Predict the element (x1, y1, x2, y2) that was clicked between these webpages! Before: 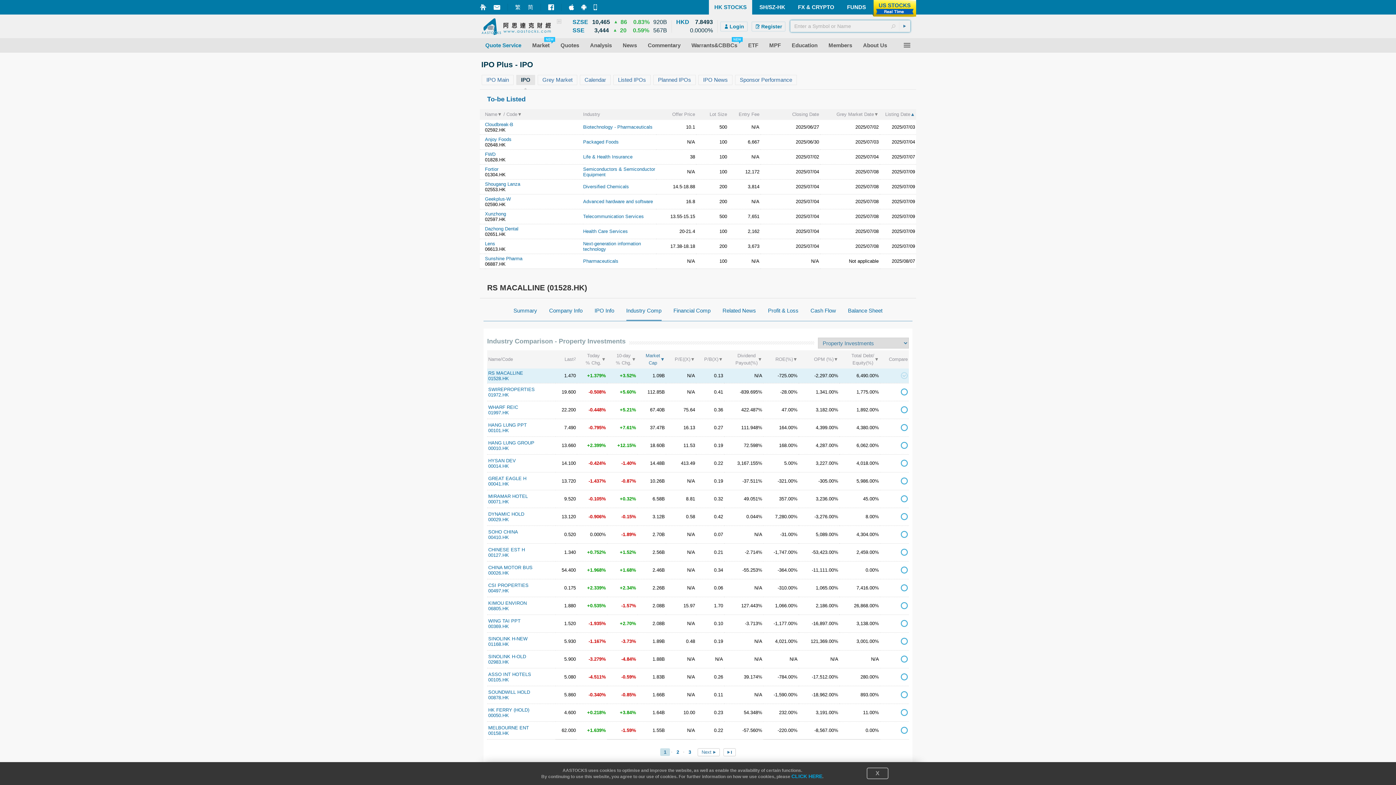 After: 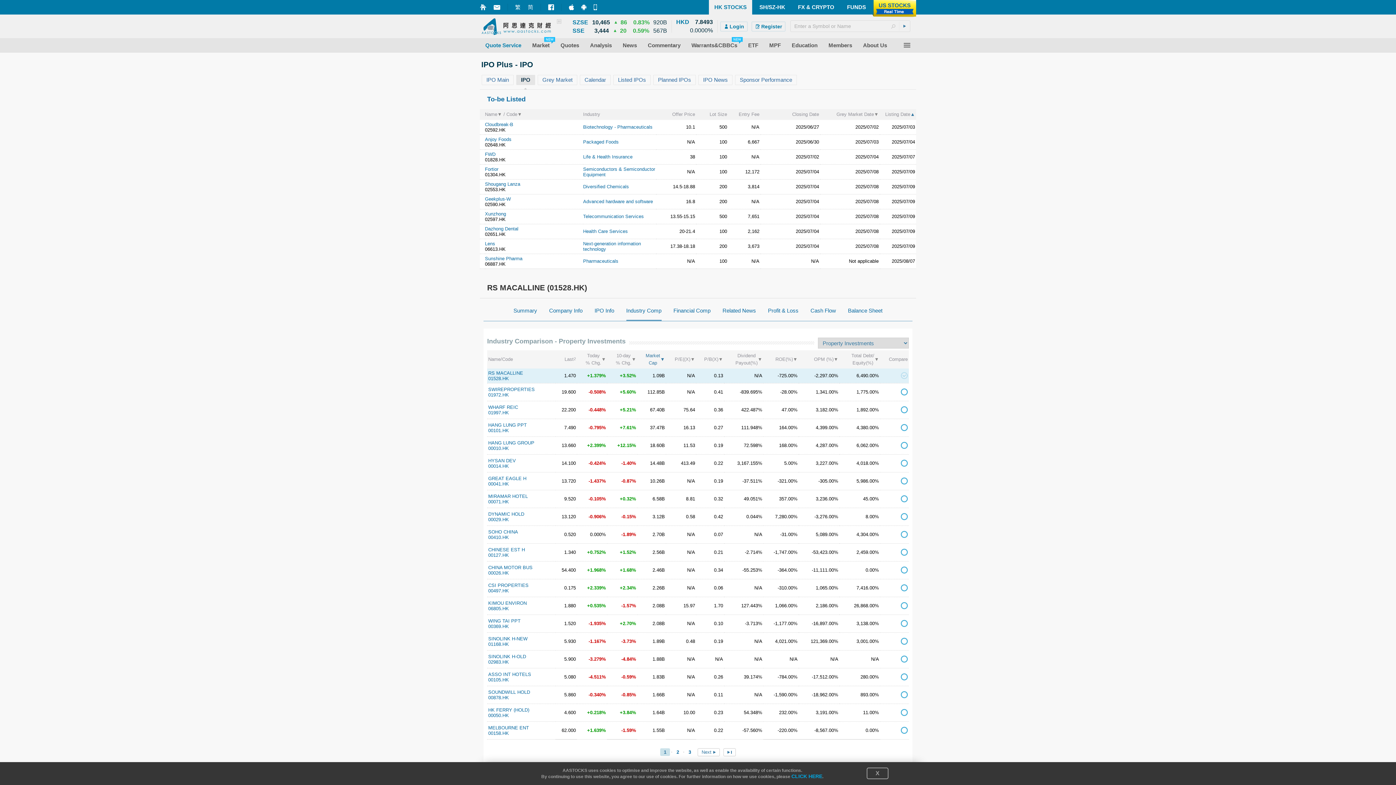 Action: bbox: (791, 774, 822, 779) label: CLICK HERE